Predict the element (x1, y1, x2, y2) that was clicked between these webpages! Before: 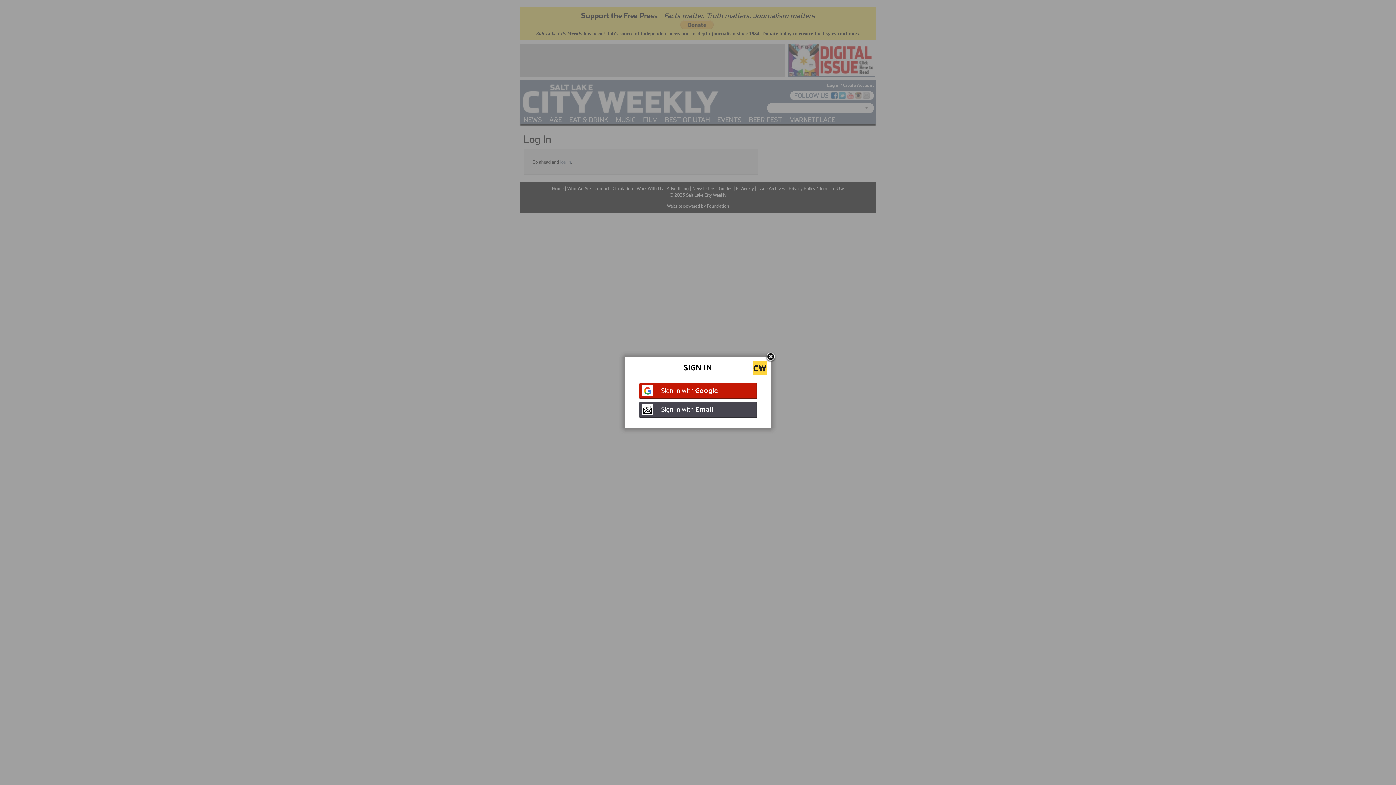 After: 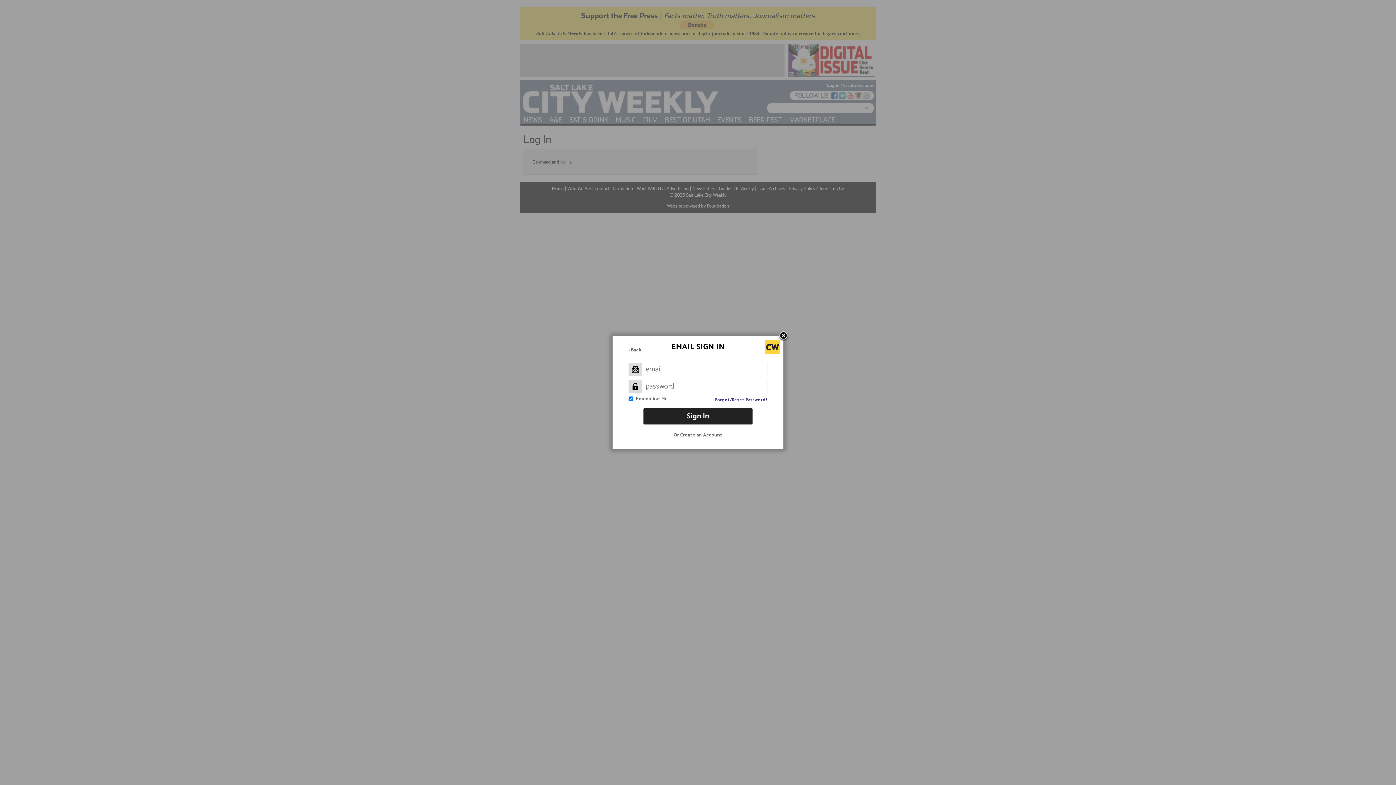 Action: bbox: (639, 402, 756, 417) label: Sign In with Email